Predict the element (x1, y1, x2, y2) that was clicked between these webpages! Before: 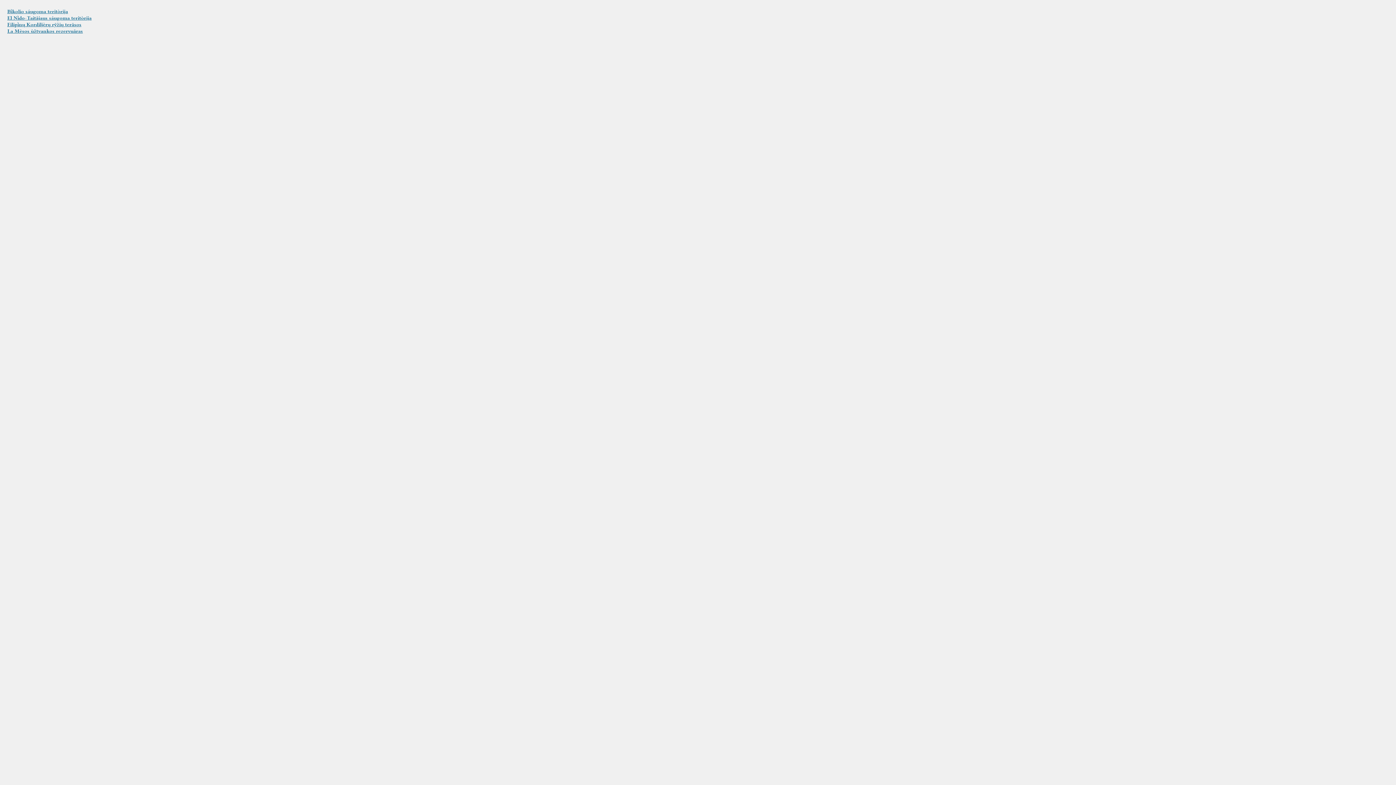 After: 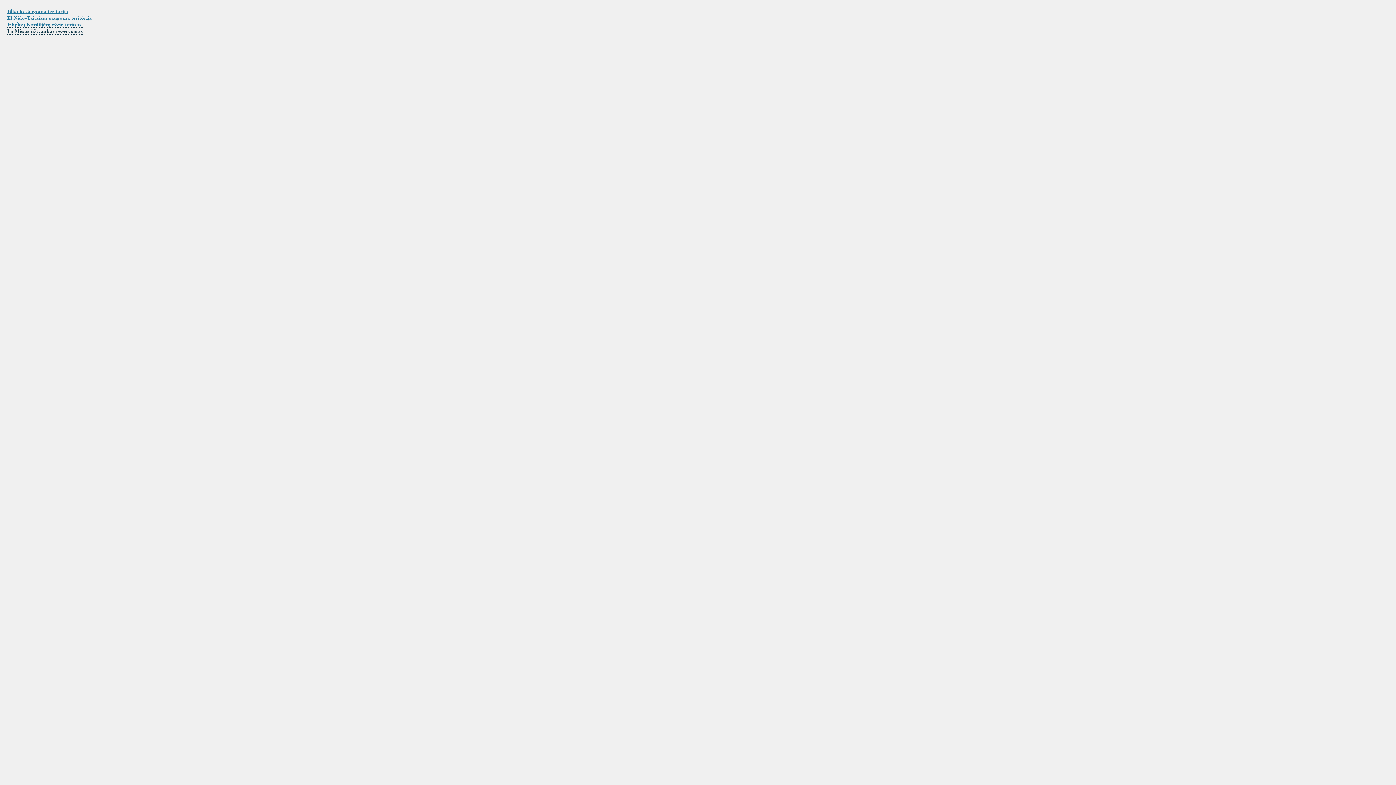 Action: bbox: (7, 27, 82, 34) label: La Mèsos ùžtvankos rezervuãras